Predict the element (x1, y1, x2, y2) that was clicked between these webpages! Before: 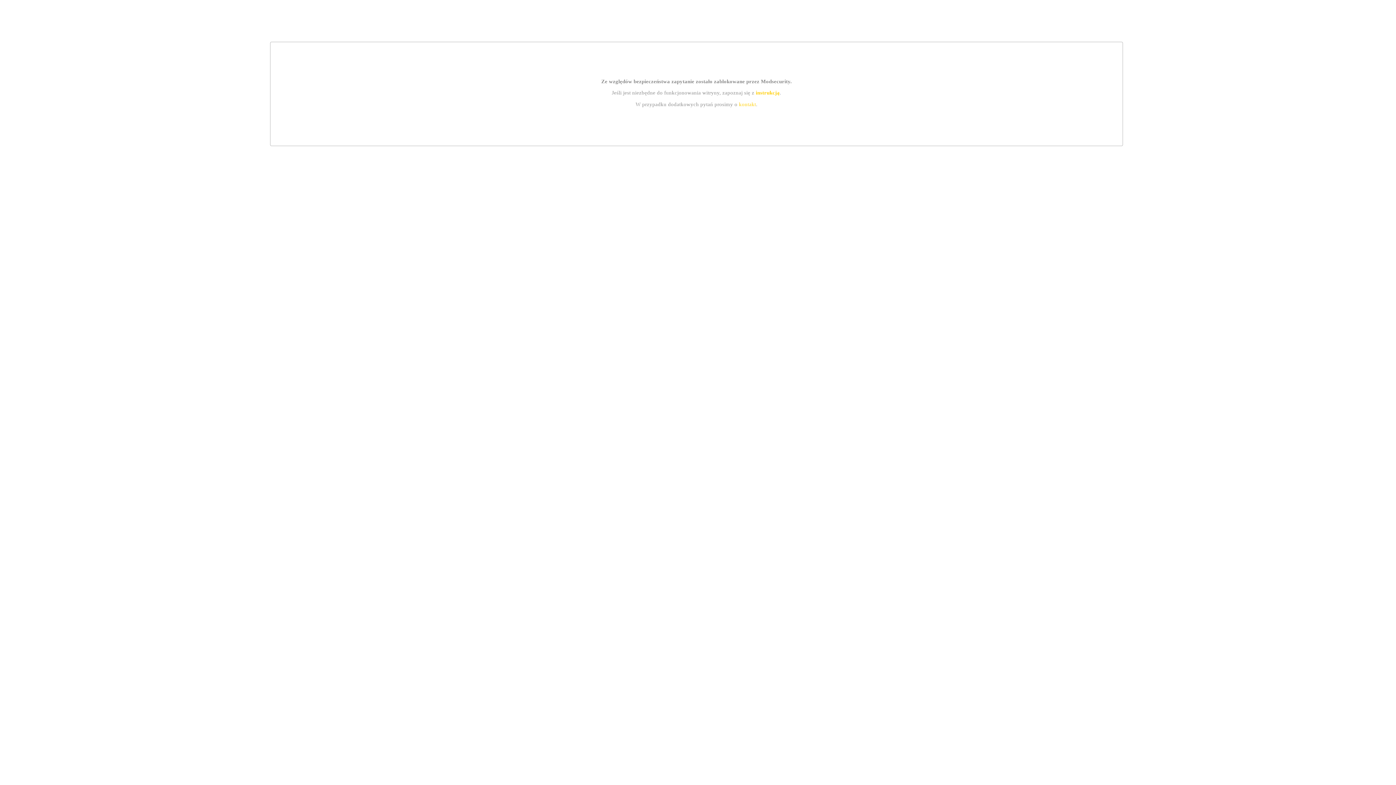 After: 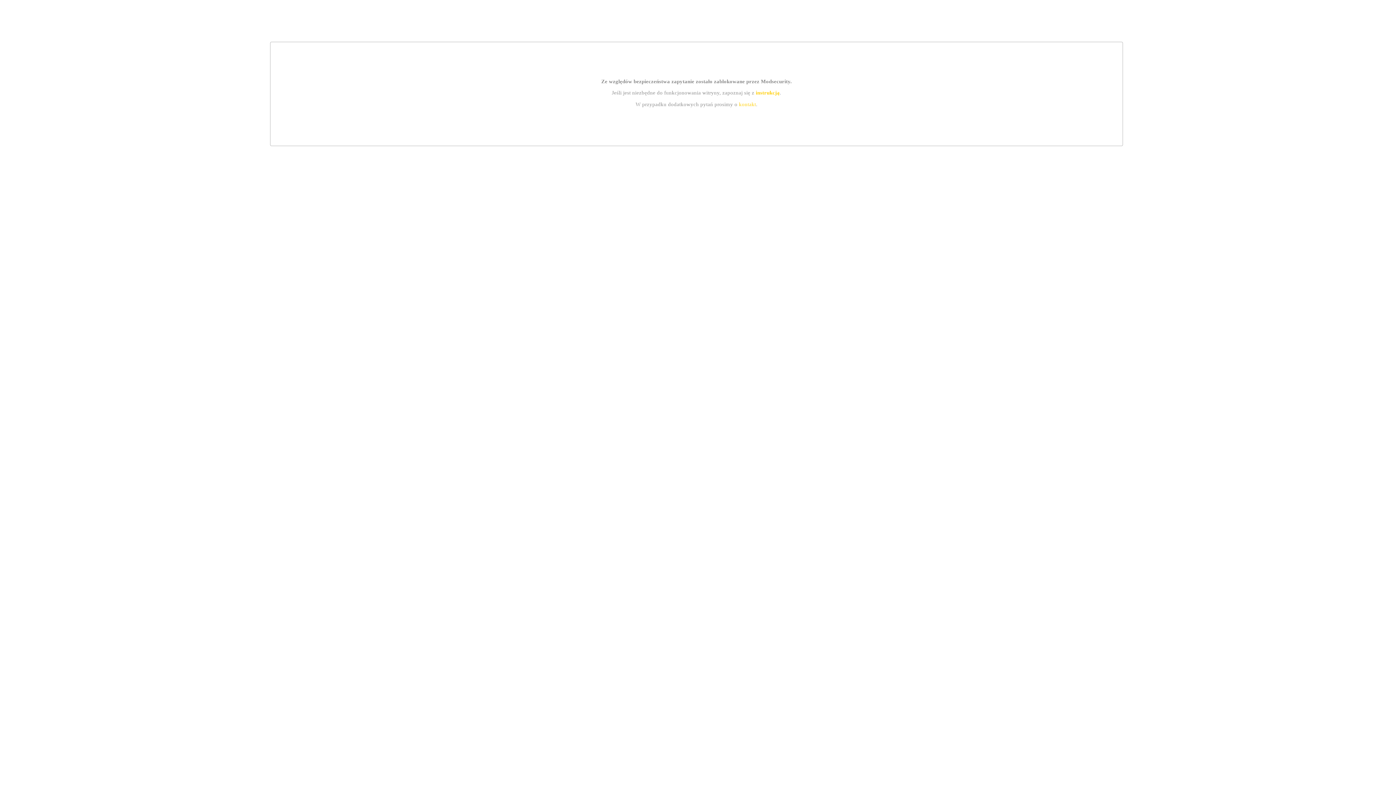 Action: label: kontakt bbox: (739, 101, 756, 107)